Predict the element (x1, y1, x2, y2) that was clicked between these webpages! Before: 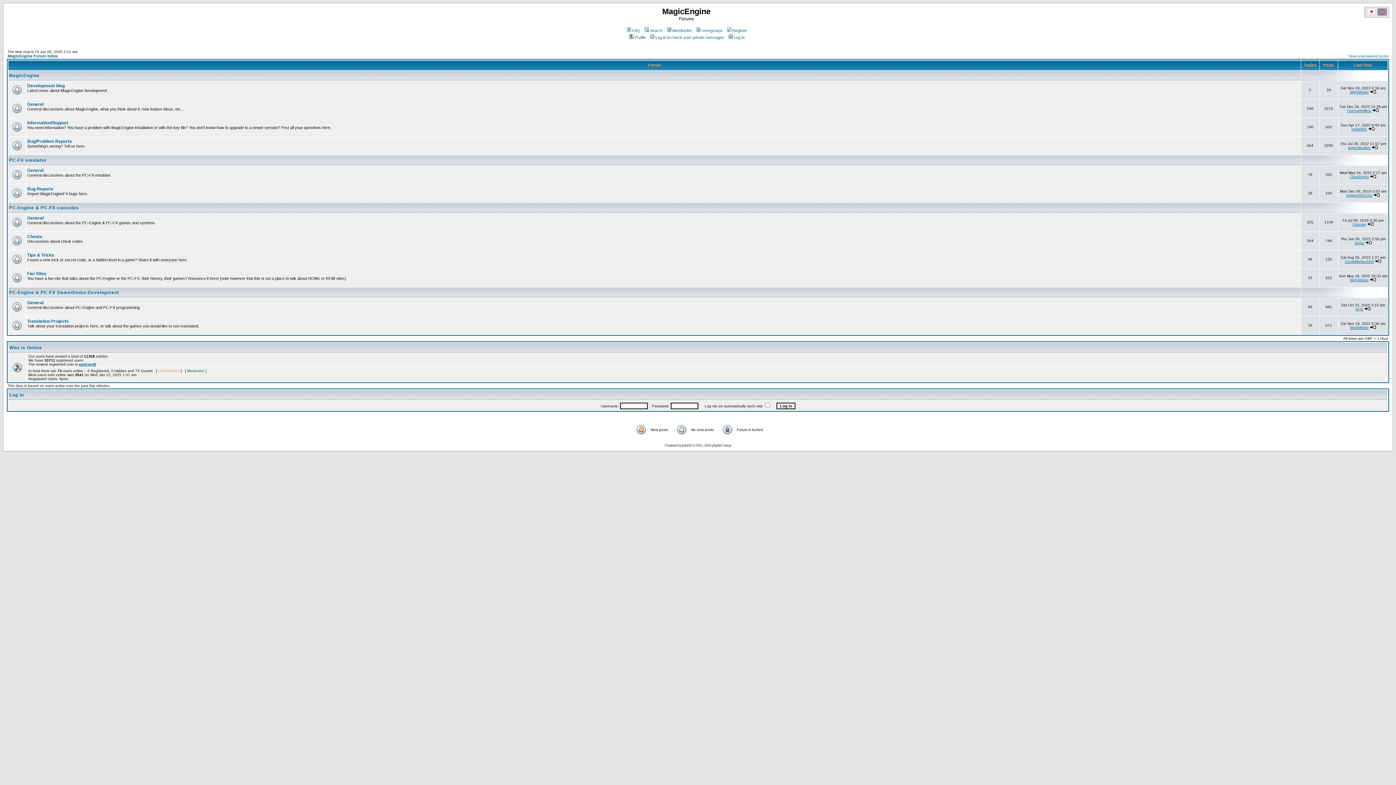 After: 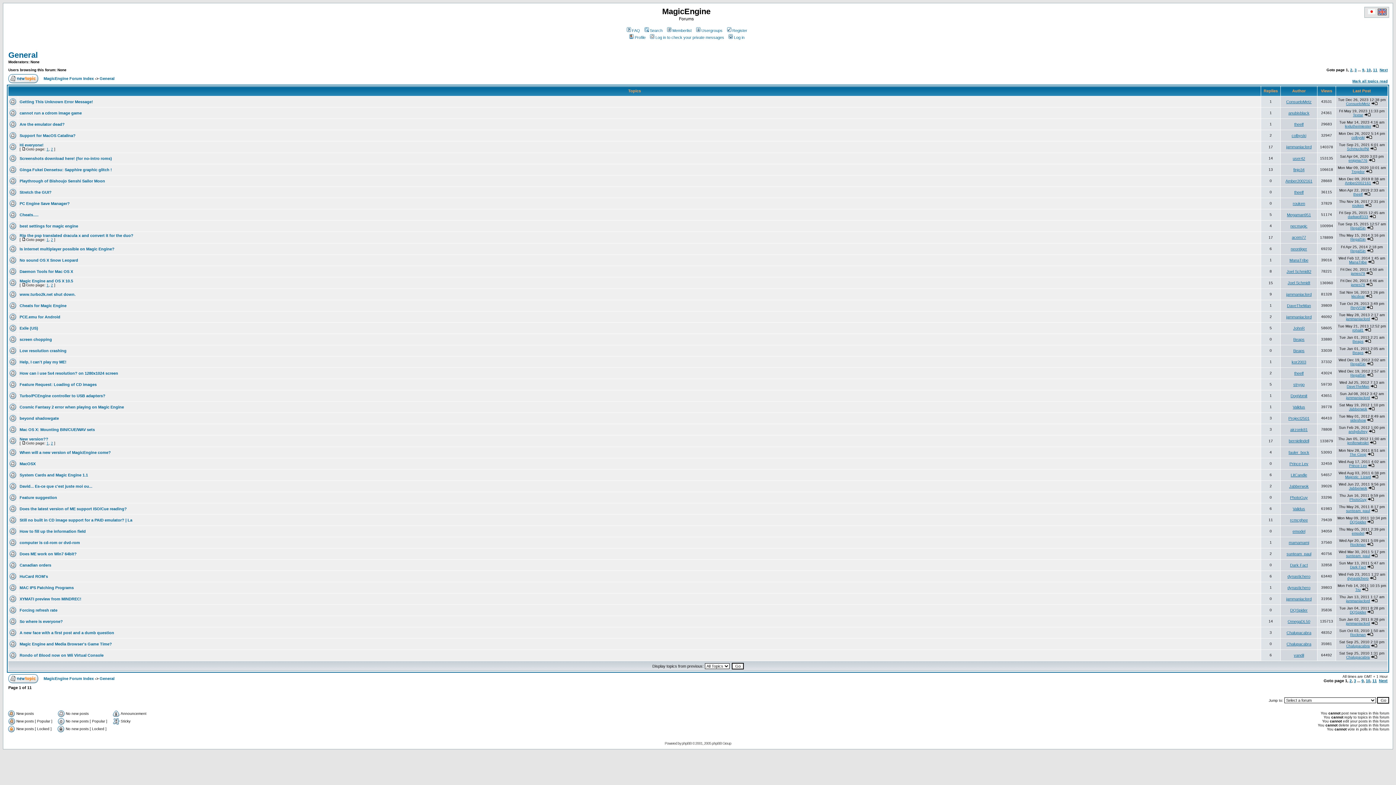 Action: bbox: (27, 101, 43, 106) label: General